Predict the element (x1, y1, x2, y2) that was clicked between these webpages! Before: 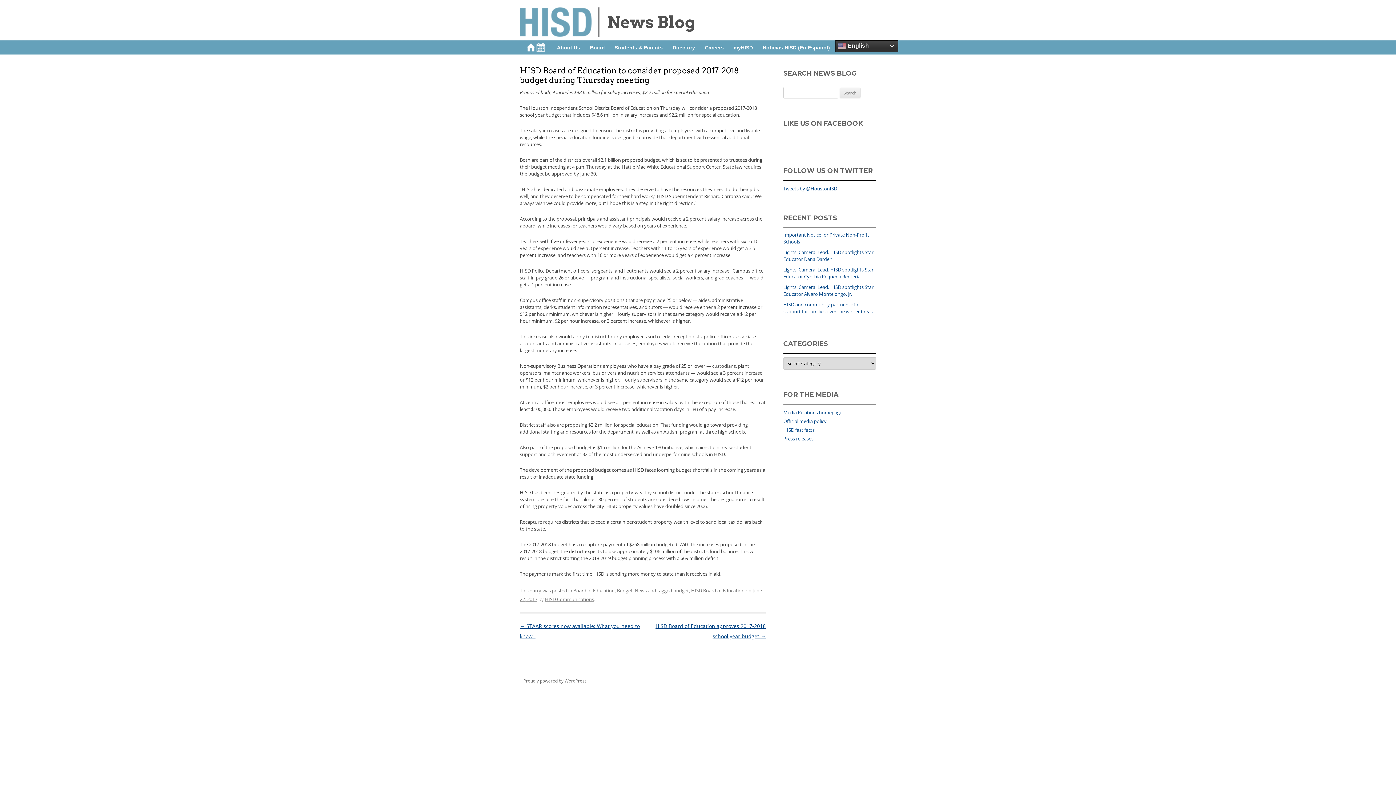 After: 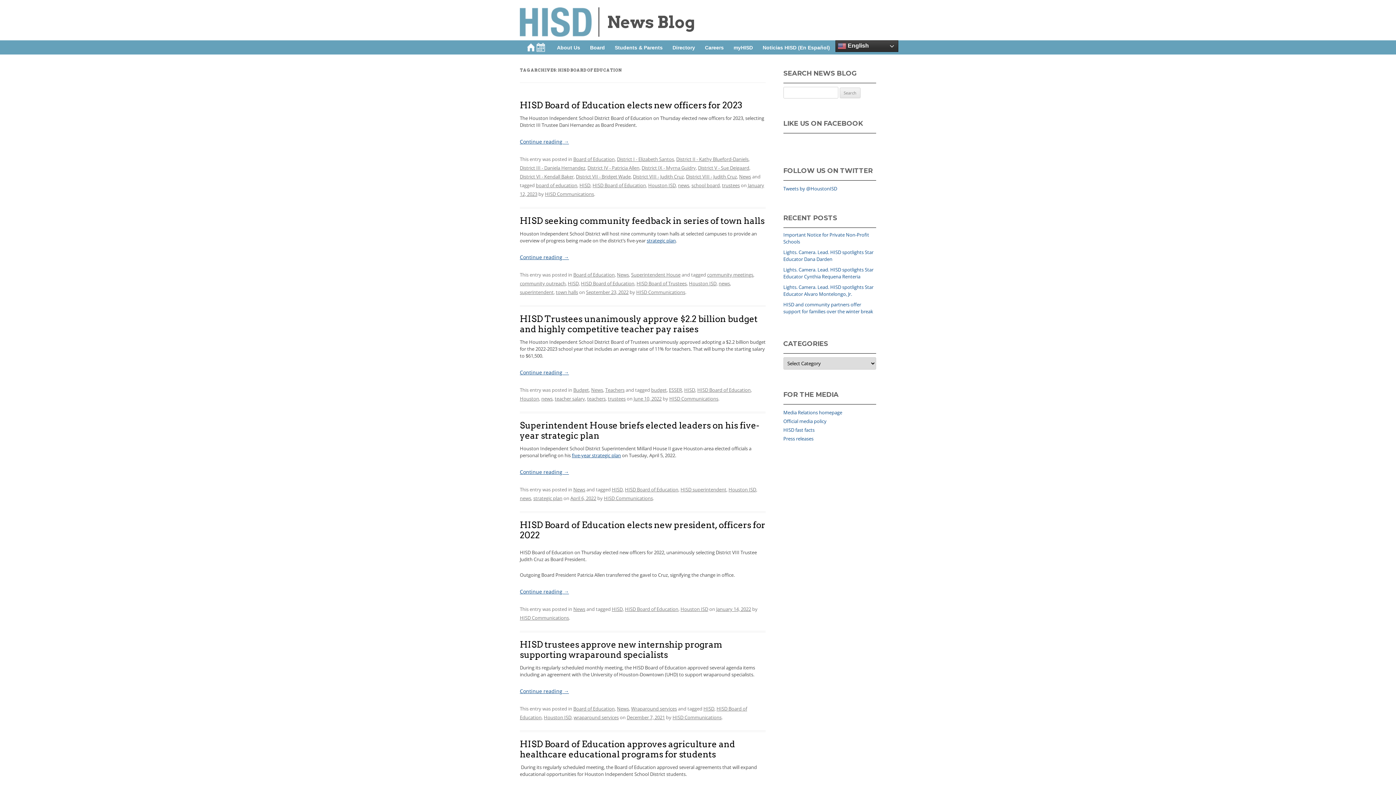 Action: label: HISD Board of Education bbox: (691, 587, 744, 594)